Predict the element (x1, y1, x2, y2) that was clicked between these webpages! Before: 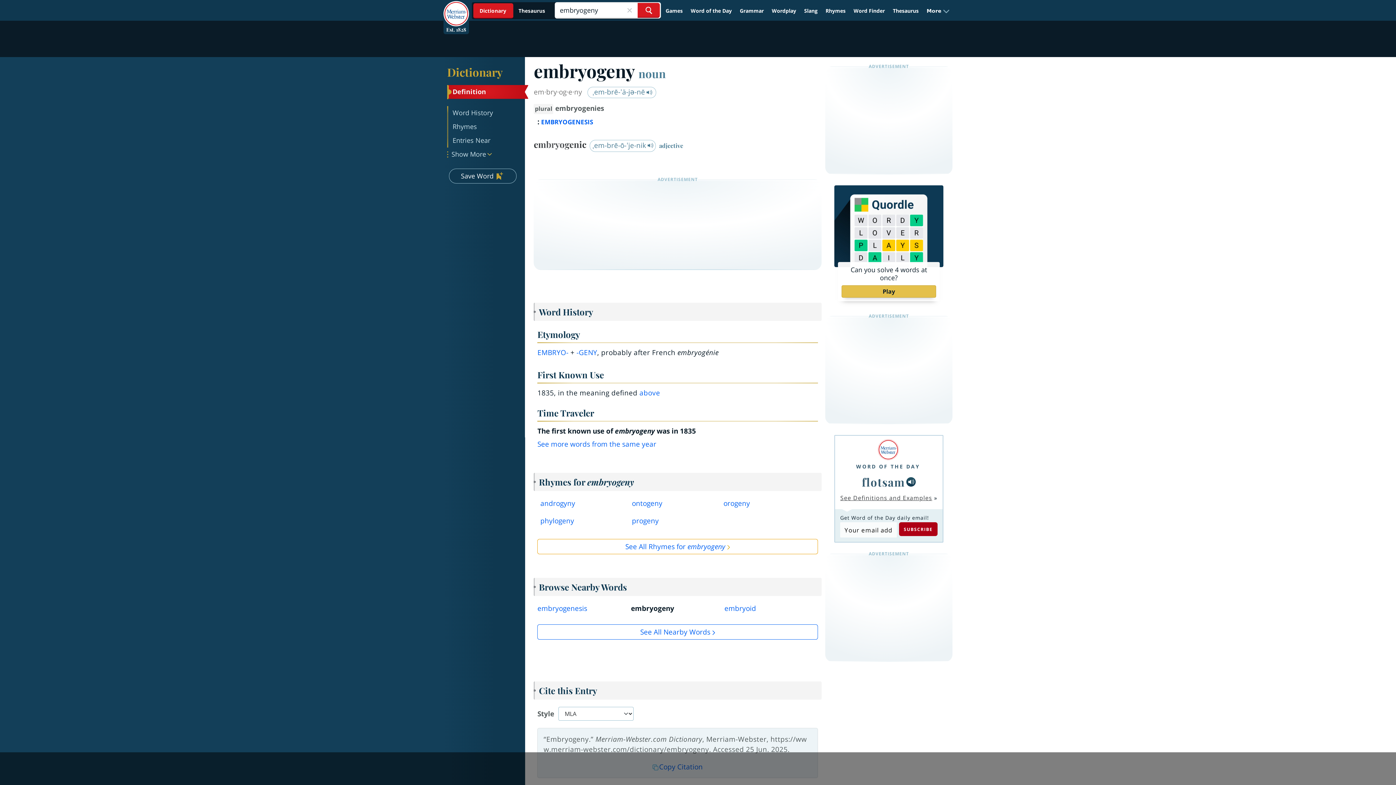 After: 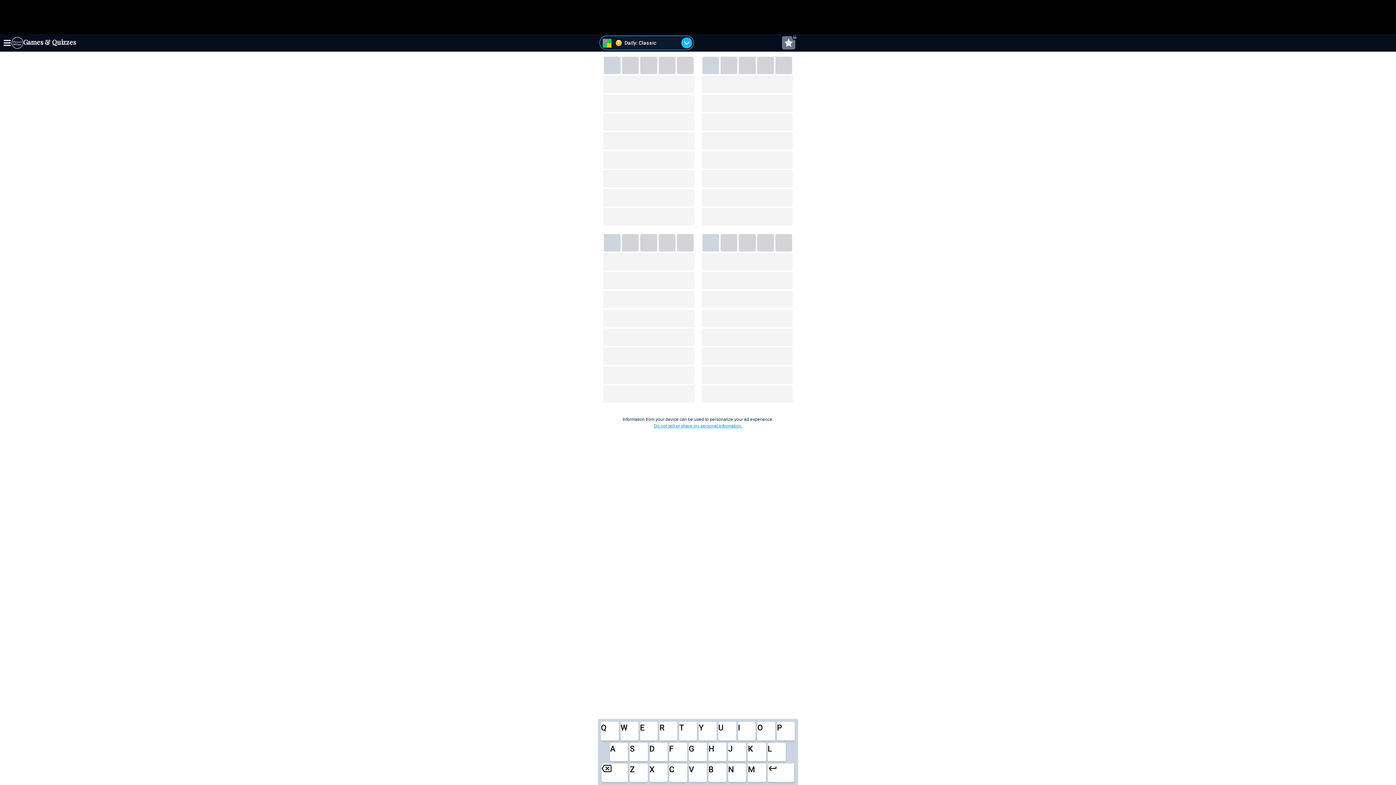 Action: bbox: (841, 285, 936, 297) label: Play